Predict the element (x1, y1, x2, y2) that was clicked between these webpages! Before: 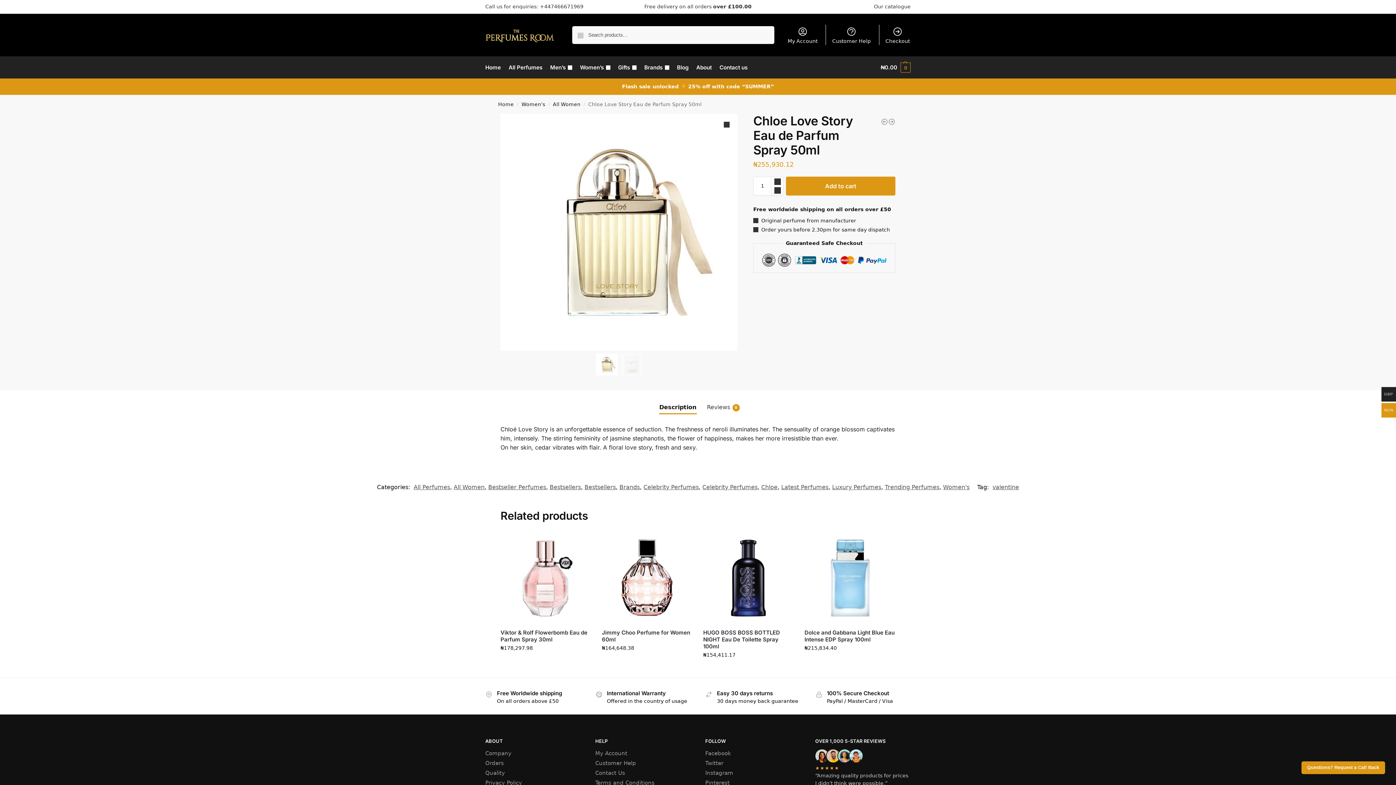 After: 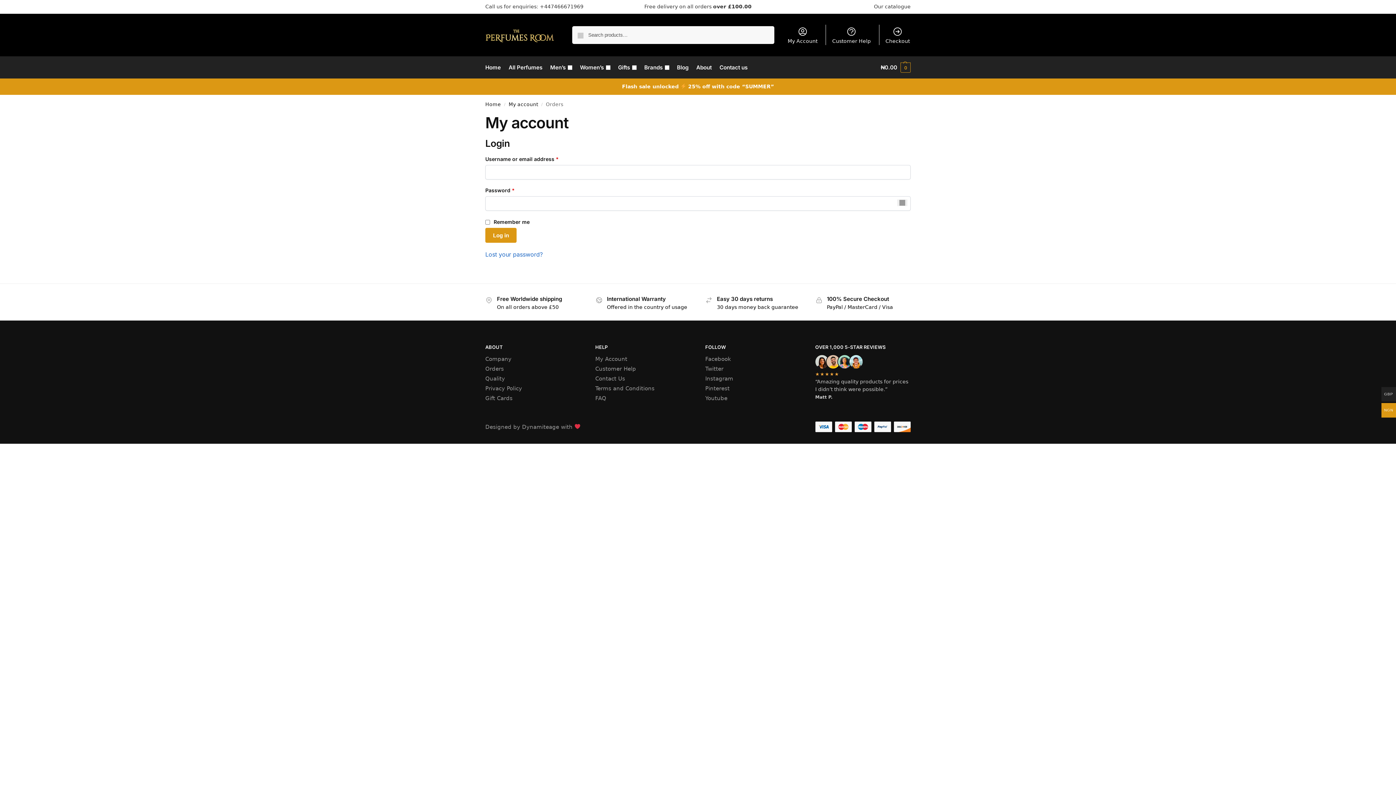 Action: label: Orders bbox: (485, 760, 504, 766)